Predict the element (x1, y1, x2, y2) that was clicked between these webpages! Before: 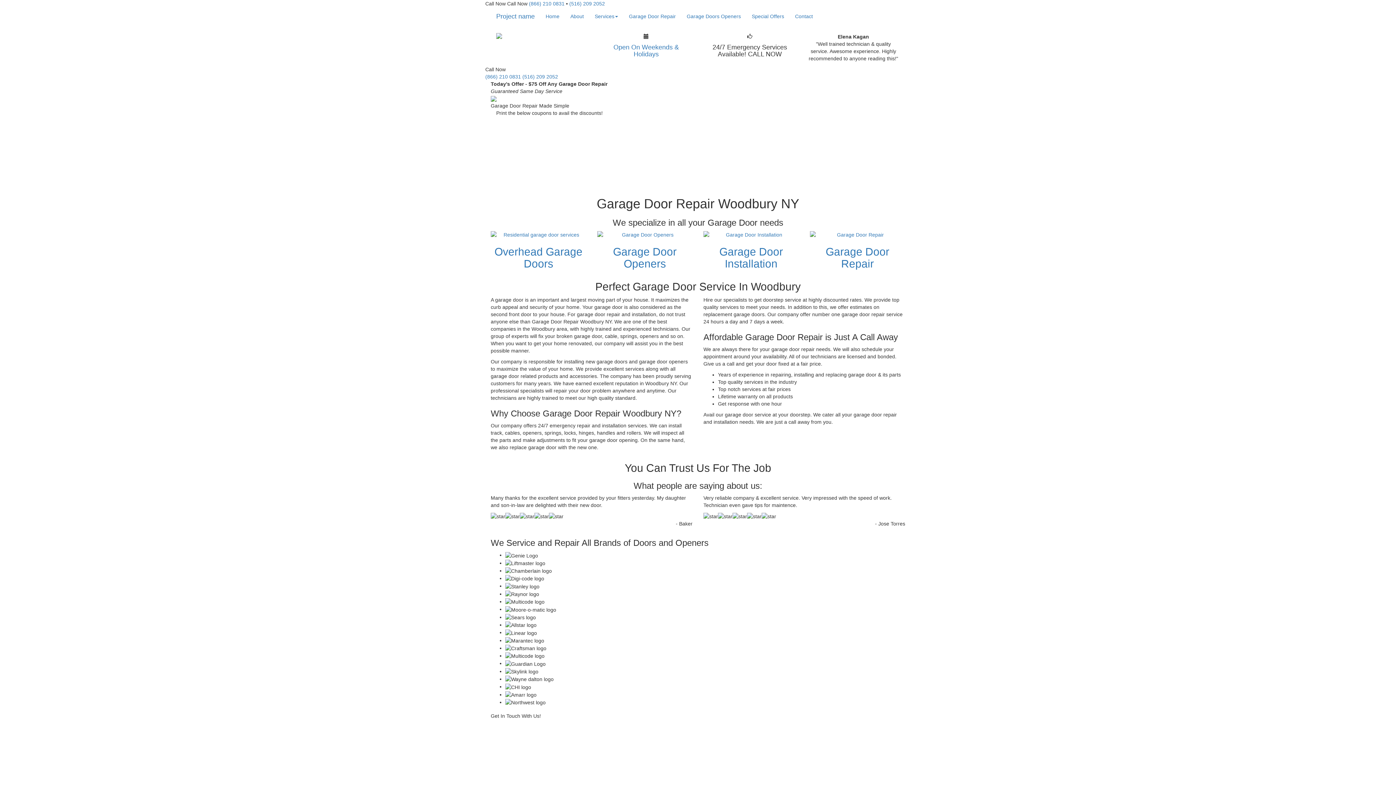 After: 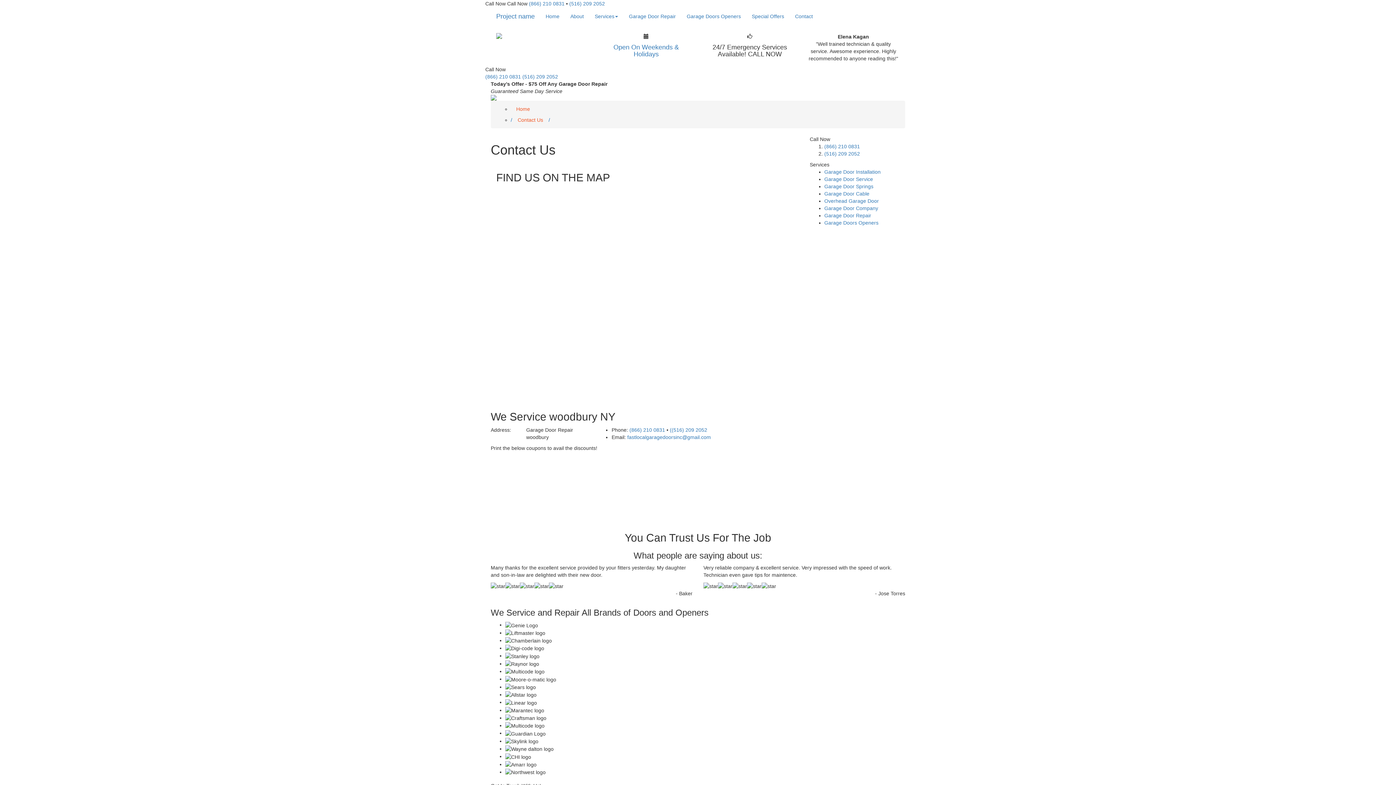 Action: label: Contact bbox: (789, 7, 818, 25)